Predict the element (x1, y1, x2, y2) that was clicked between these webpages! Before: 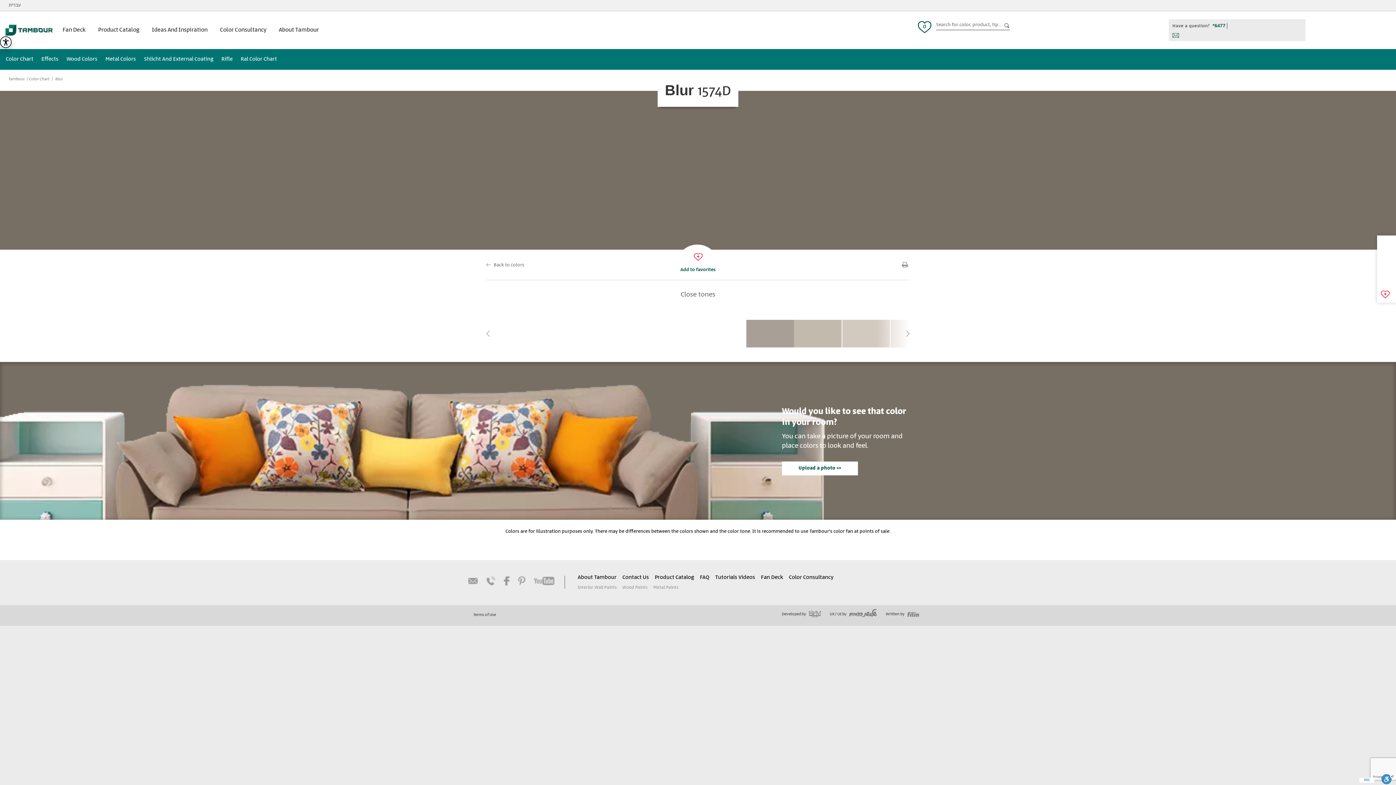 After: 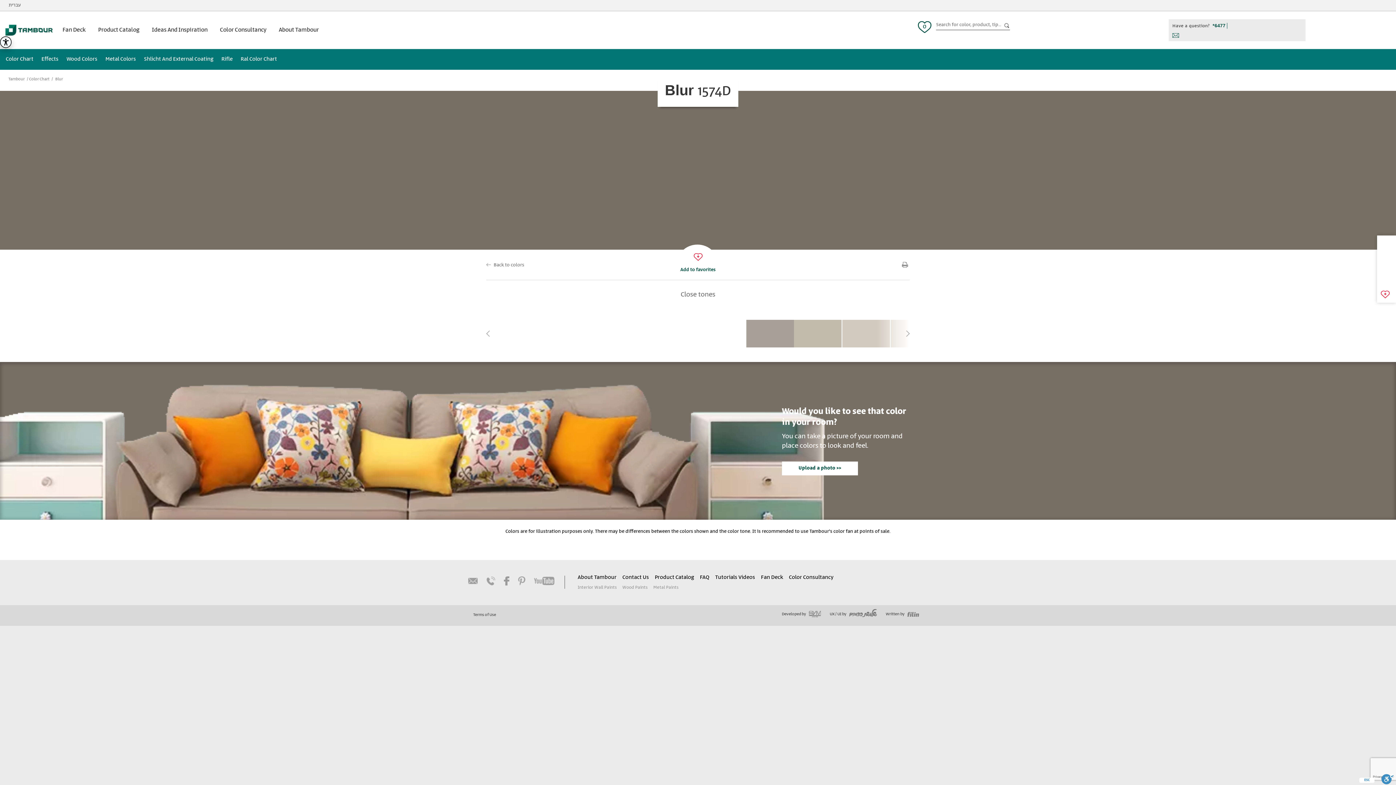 Action: label: *6477 bbox: (1211, 22, 1227, 28)